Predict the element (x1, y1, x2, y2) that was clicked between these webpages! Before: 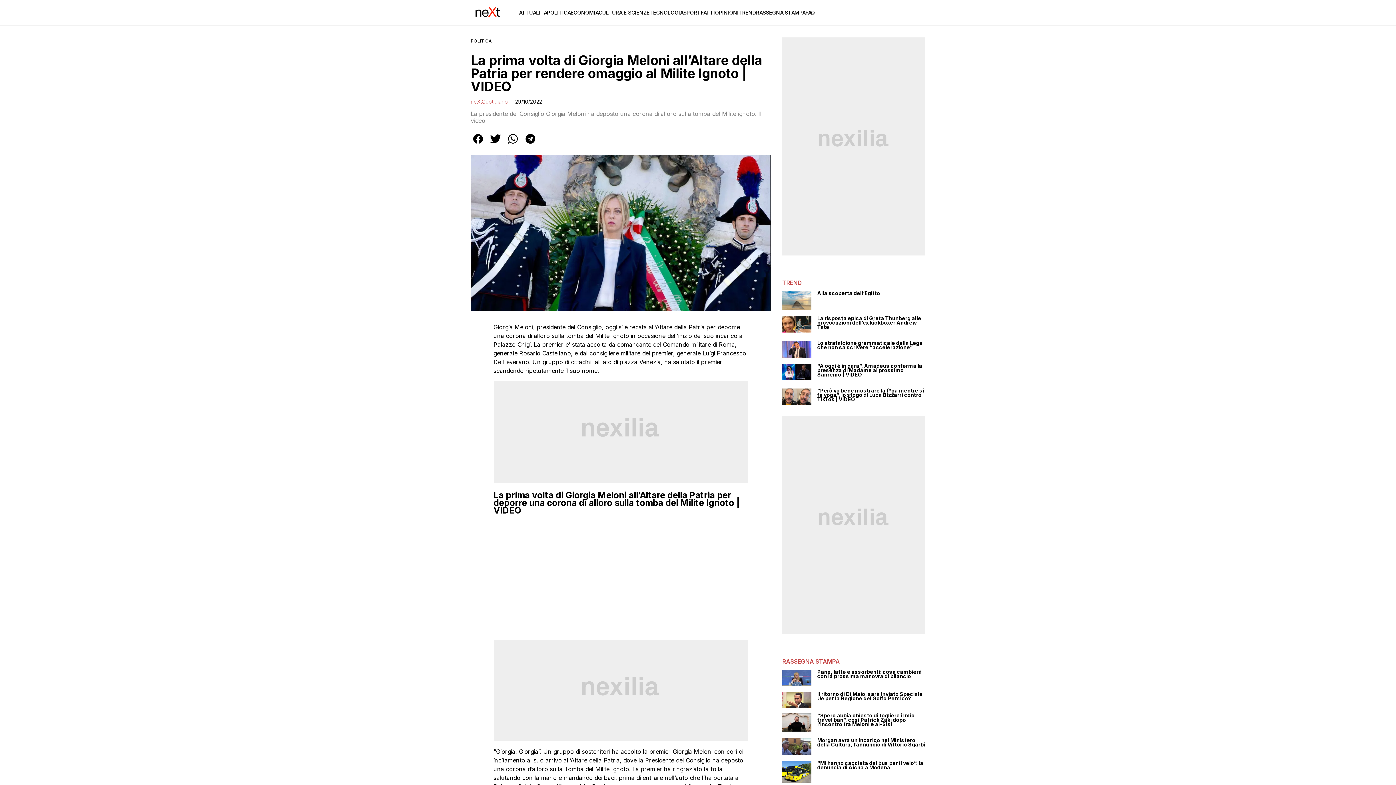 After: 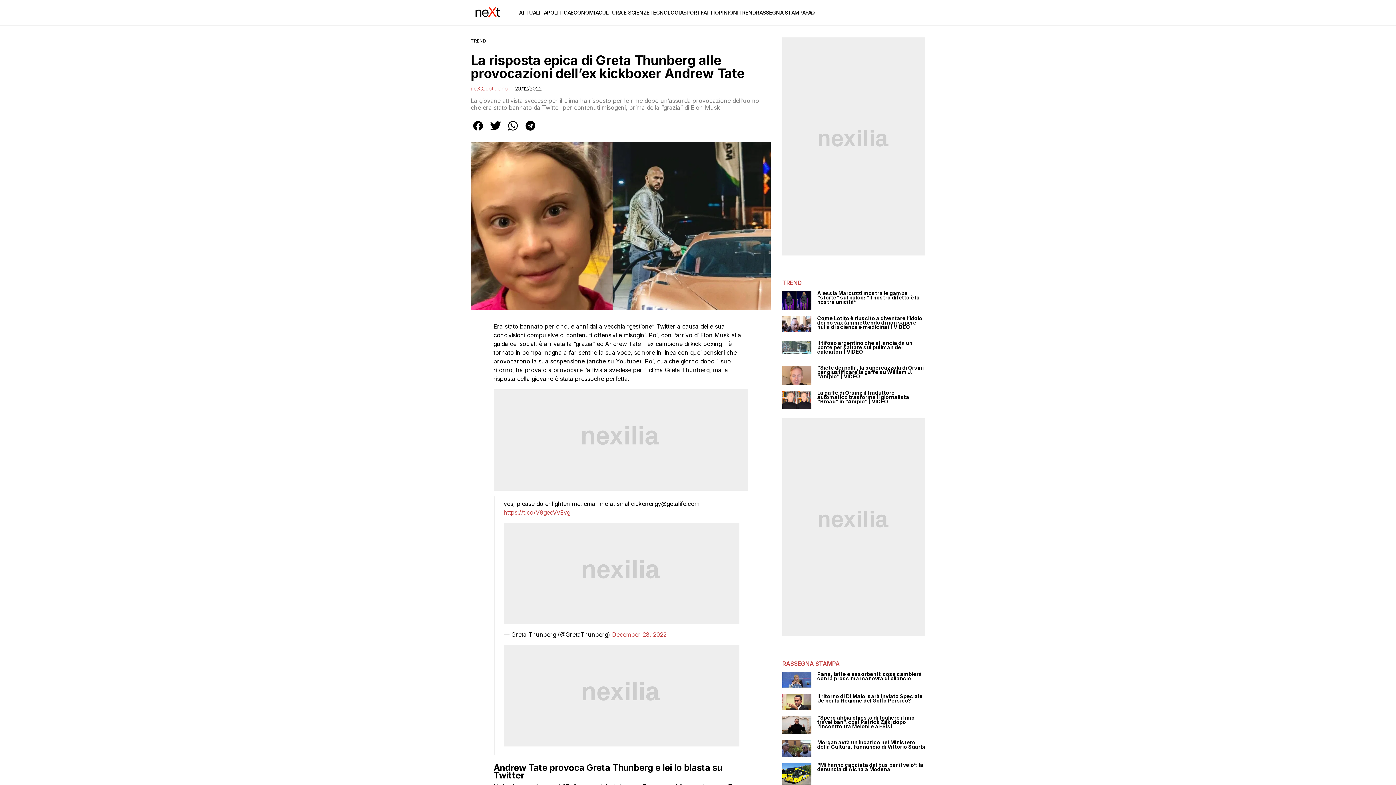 Action: bbox: (782, 316, 811, 332)